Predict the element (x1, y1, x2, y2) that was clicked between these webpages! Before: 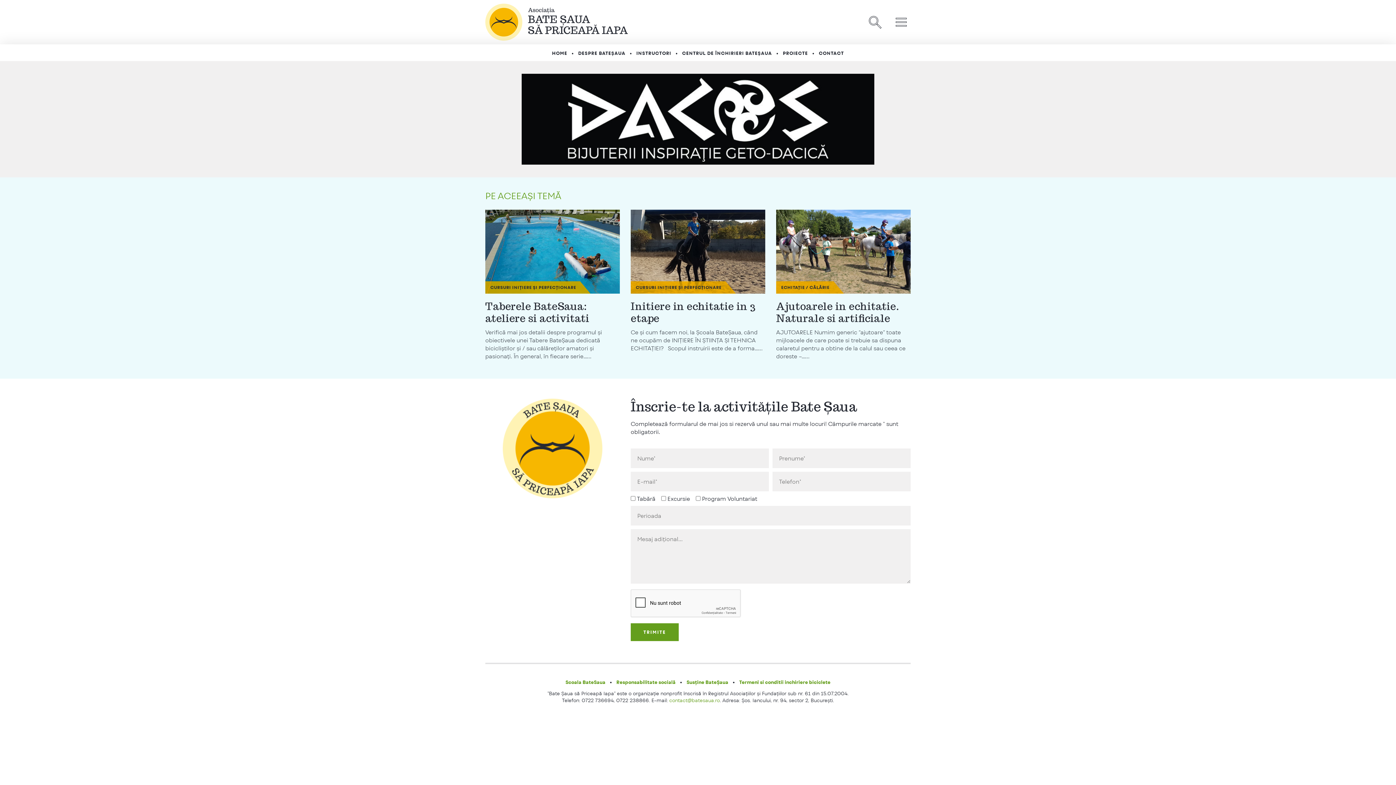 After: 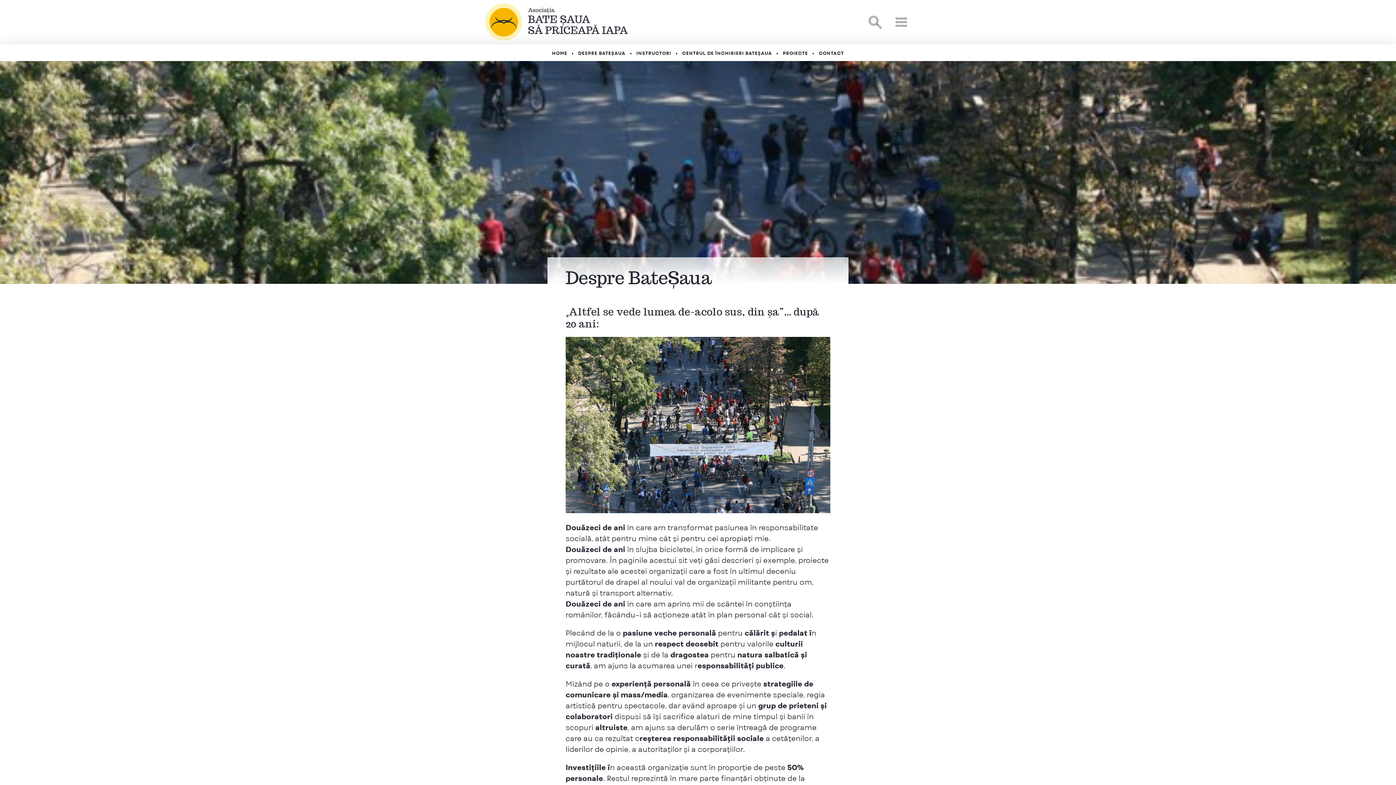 Action: bbox: (574, 44, 630, 61) label: DESPRE BATEȘAUA